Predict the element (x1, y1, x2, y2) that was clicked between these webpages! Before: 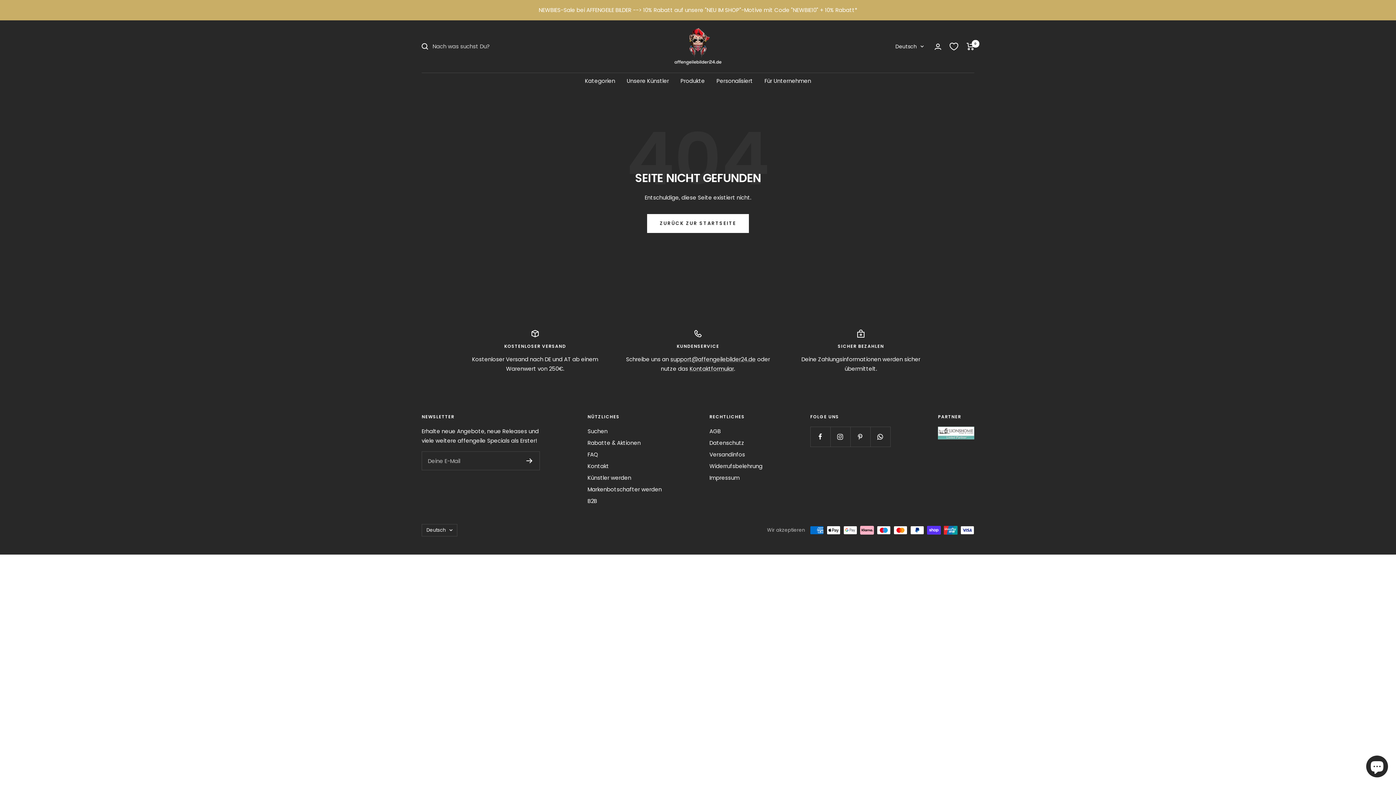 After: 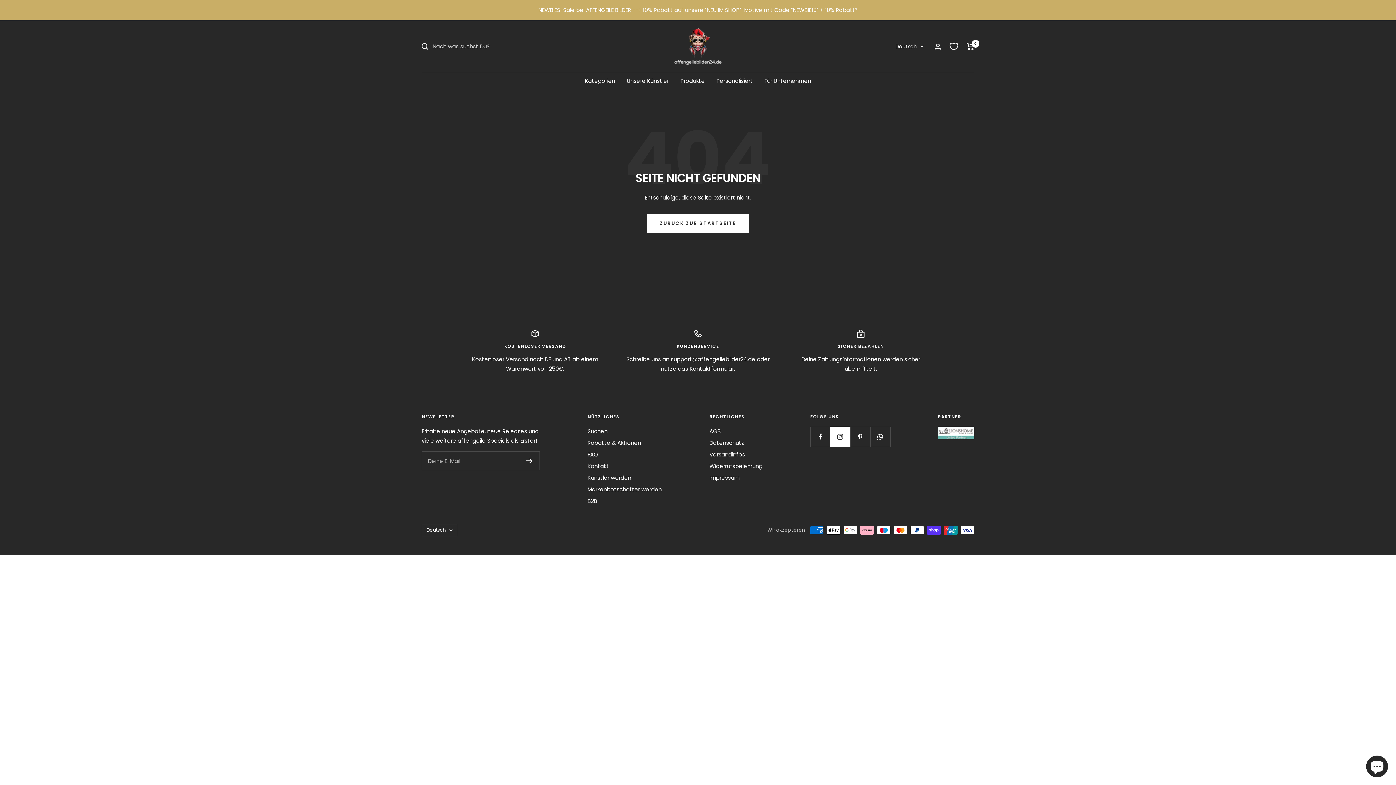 Action: bbox: (830, 426, 850, 446) label: Folge uns auf Instagram